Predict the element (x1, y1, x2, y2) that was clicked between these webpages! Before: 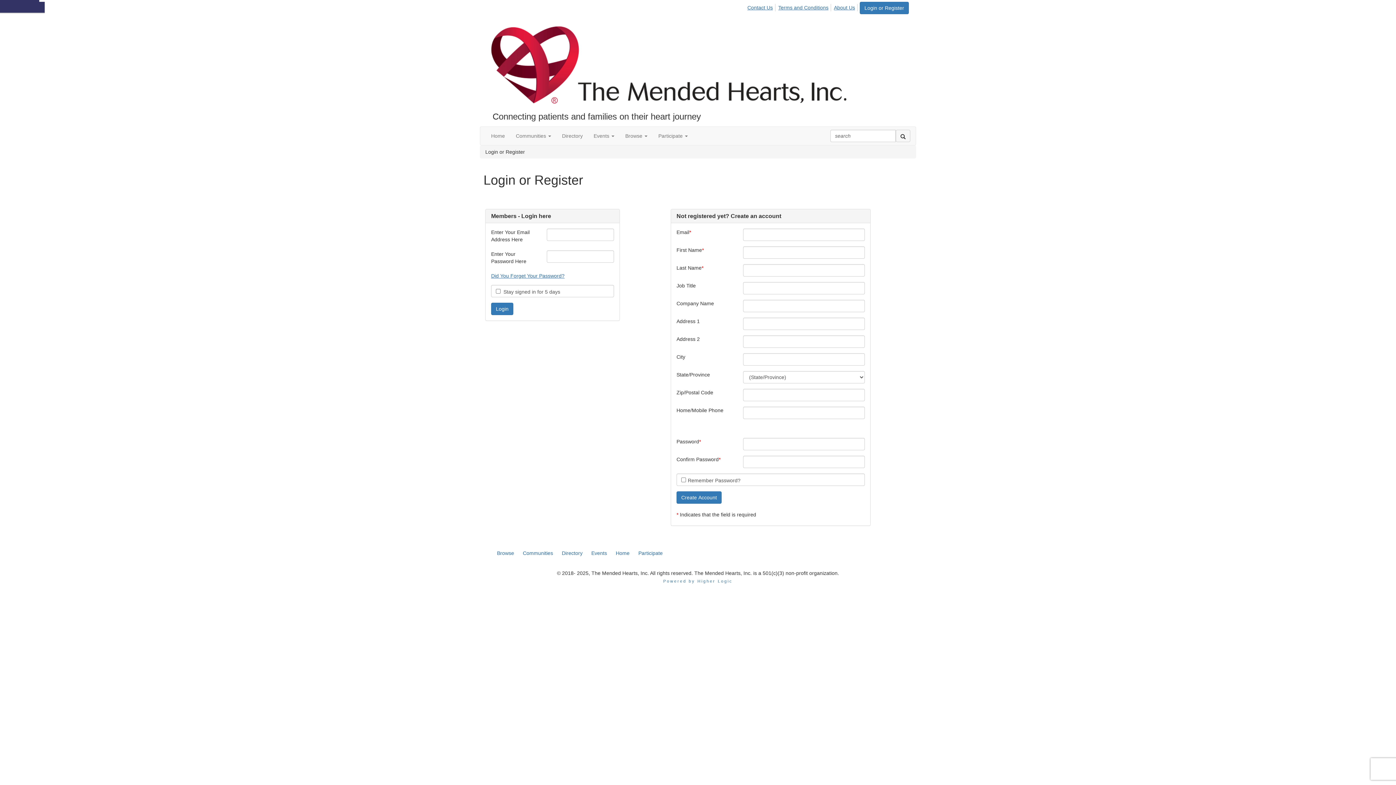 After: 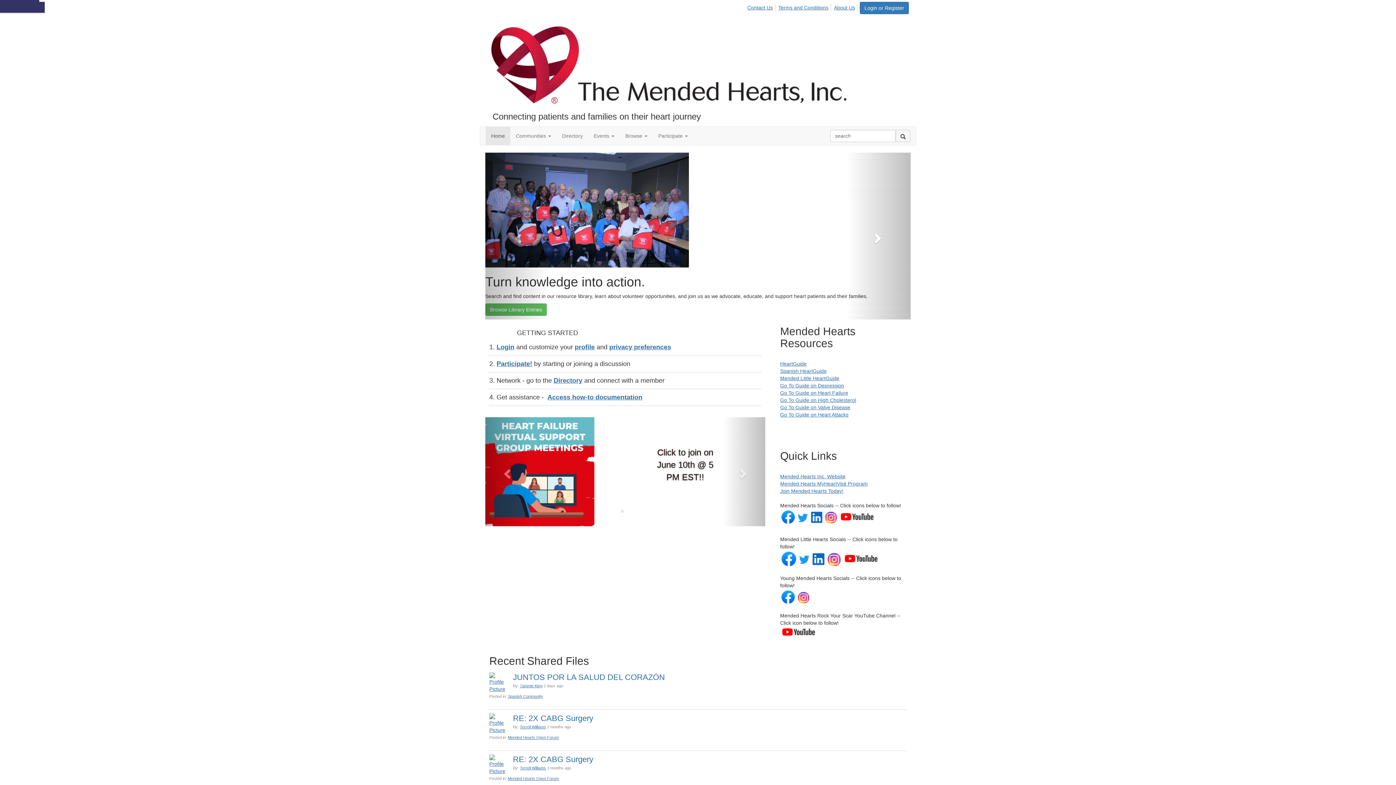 Action: label: Home bbox: (485, 126, 510, 145)